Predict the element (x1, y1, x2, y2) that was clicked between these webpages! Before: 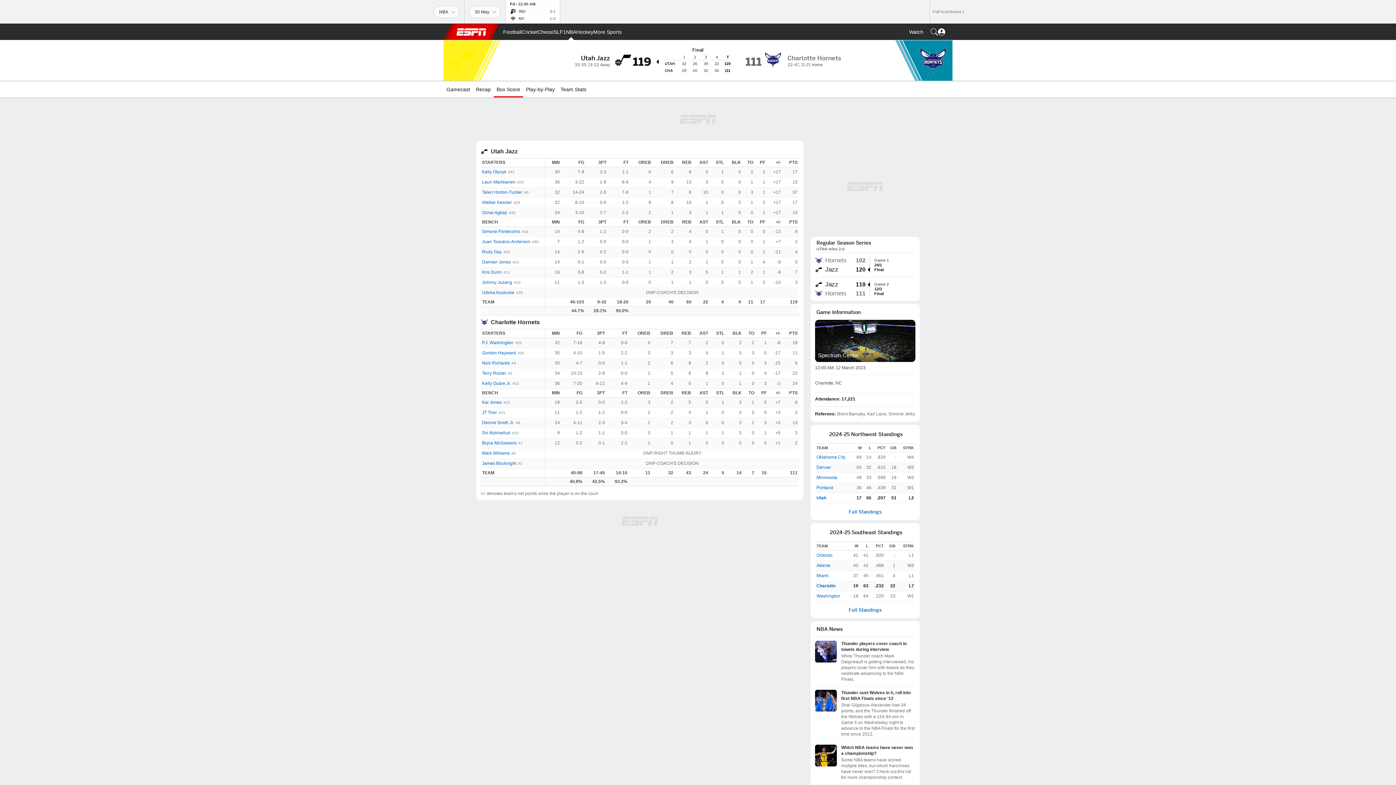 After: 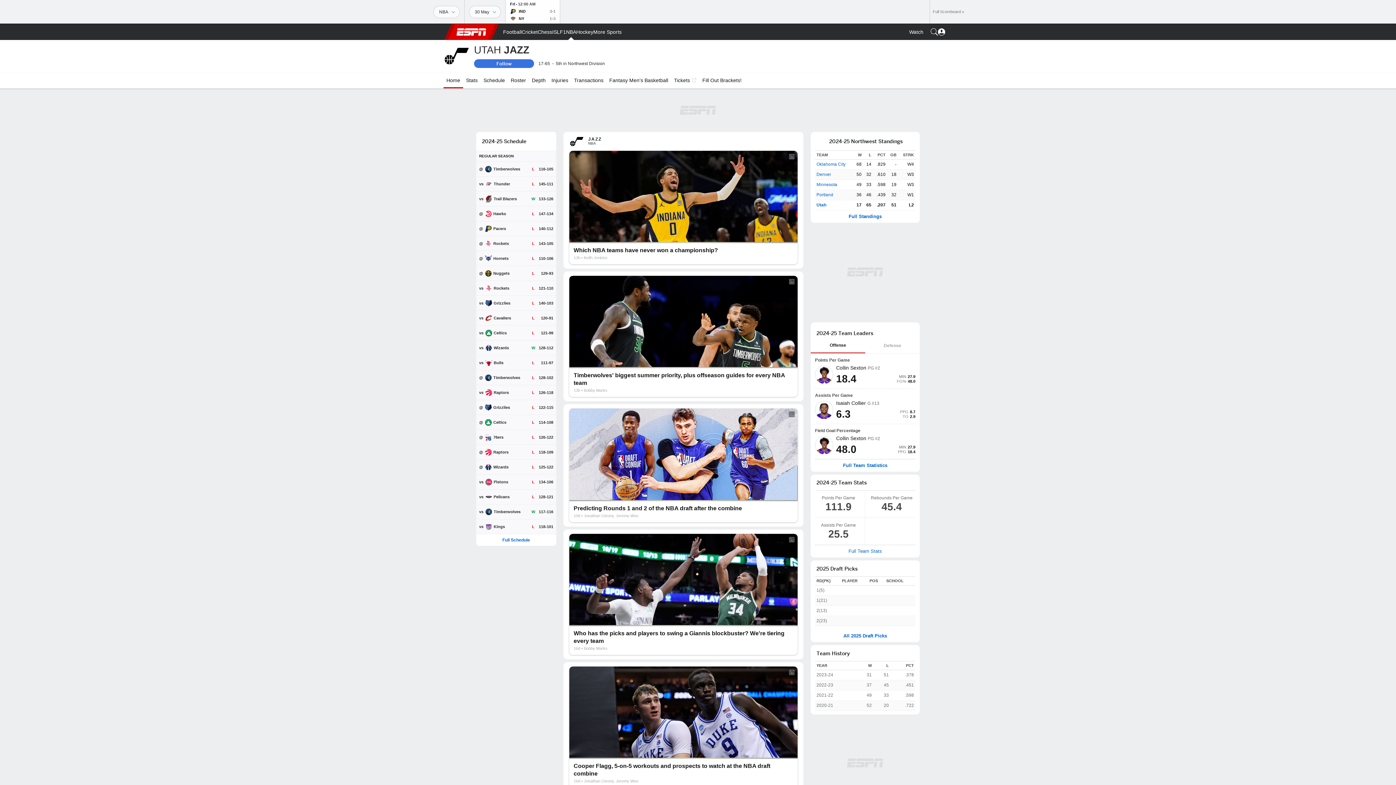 Action: bbox: (581, 54, 610, 62) label: Utah Jazz